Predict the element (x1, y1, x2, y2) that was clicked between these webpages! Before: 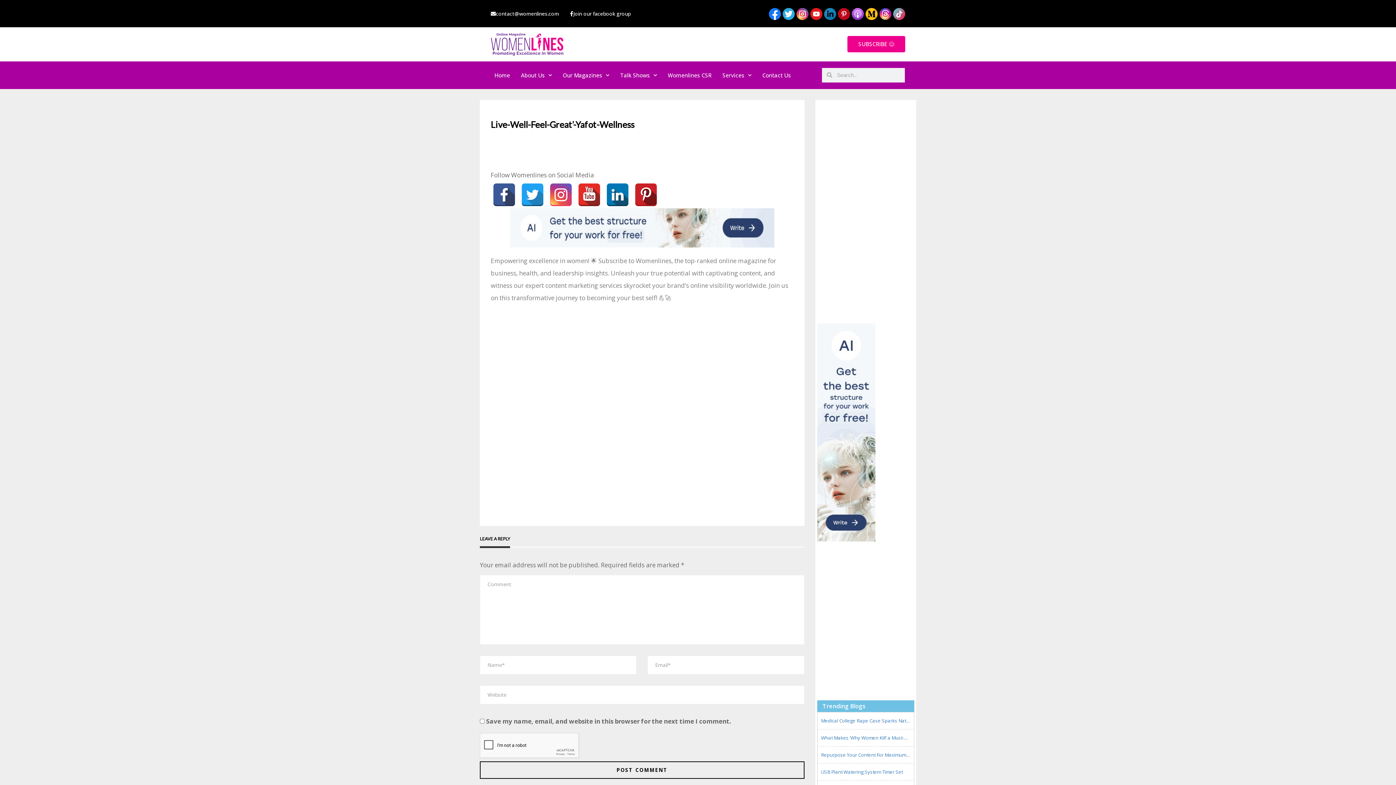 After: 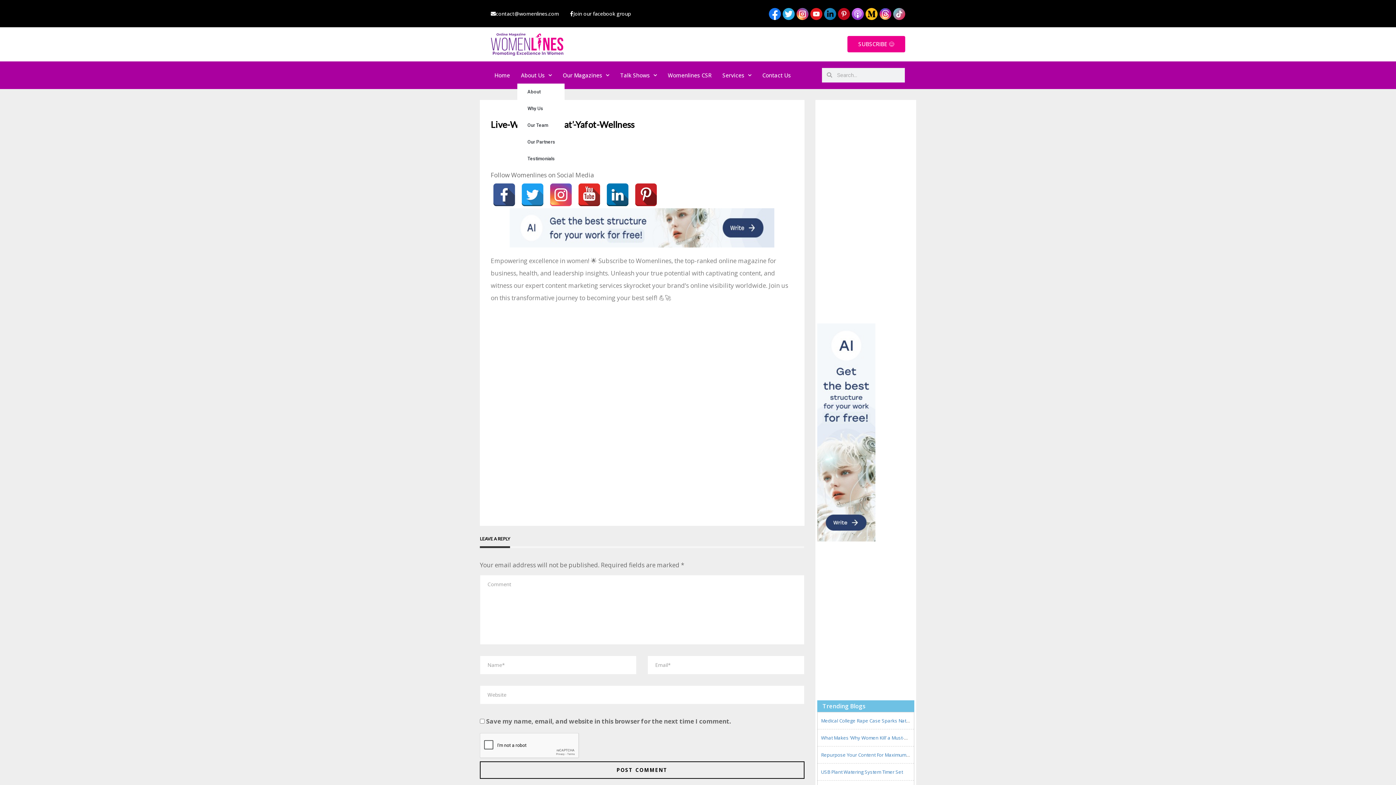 Action: bbox: (517, 66, 555, 83) label: About Us